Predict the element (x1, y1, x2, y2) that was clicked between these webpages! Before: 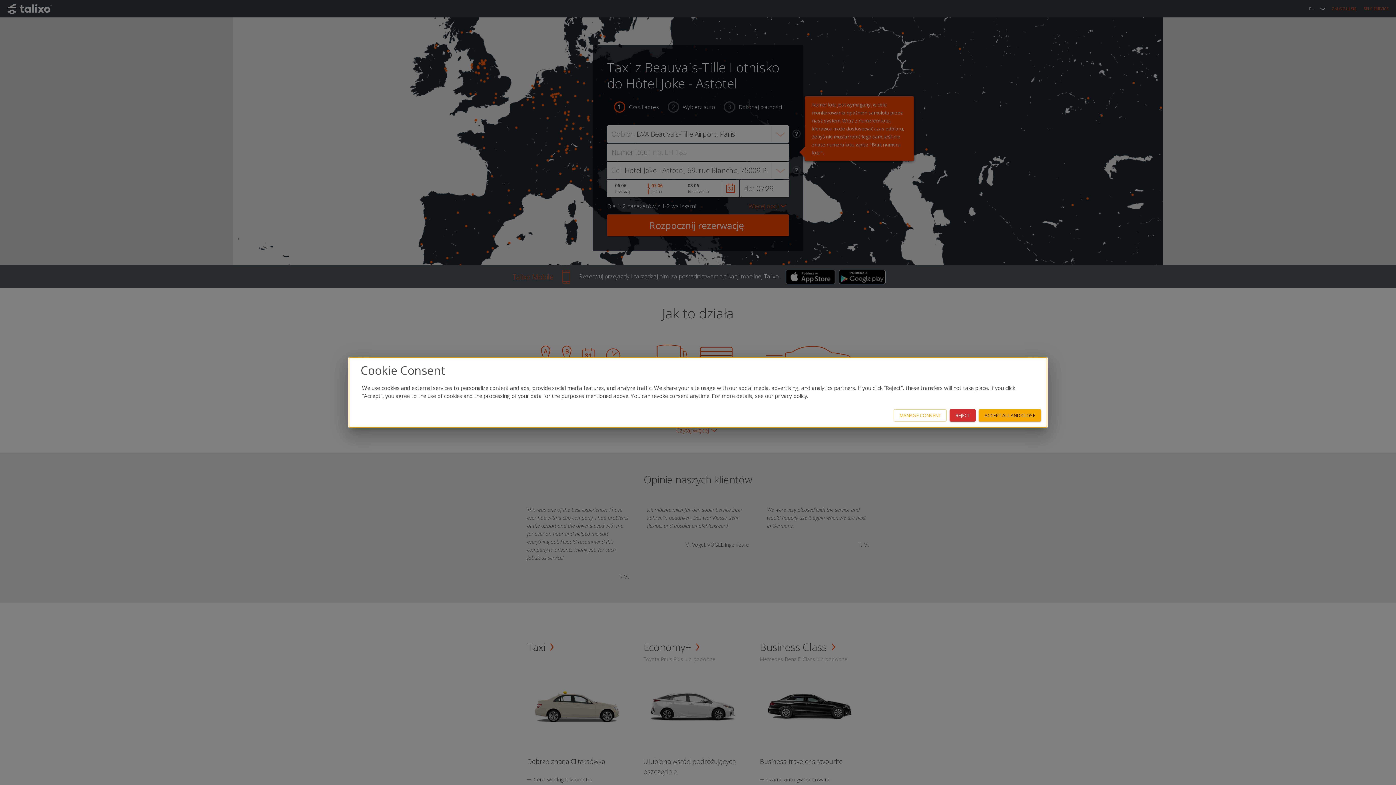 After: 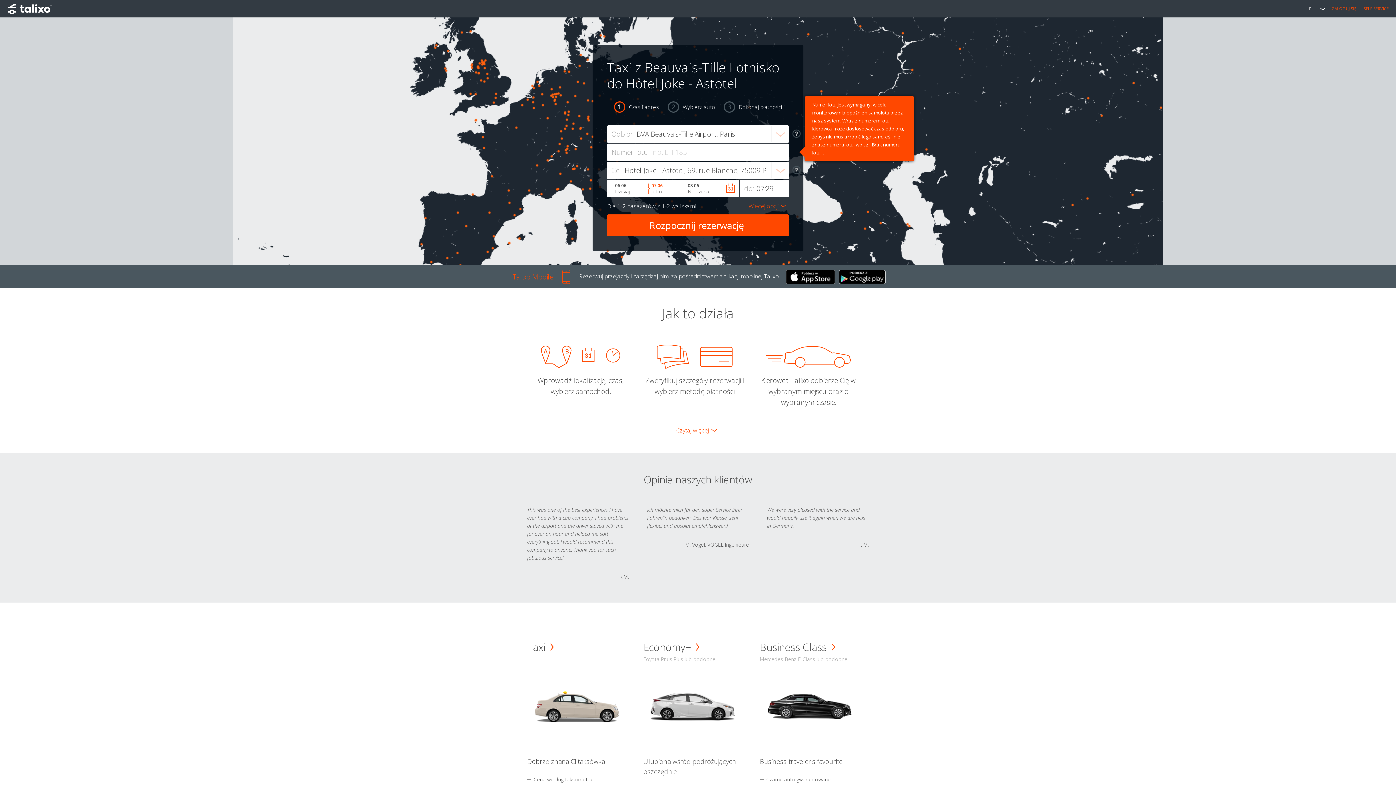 Action: label: ACCEPT ALL AND CLOSE bbox: (978, 409, 1041, 421)